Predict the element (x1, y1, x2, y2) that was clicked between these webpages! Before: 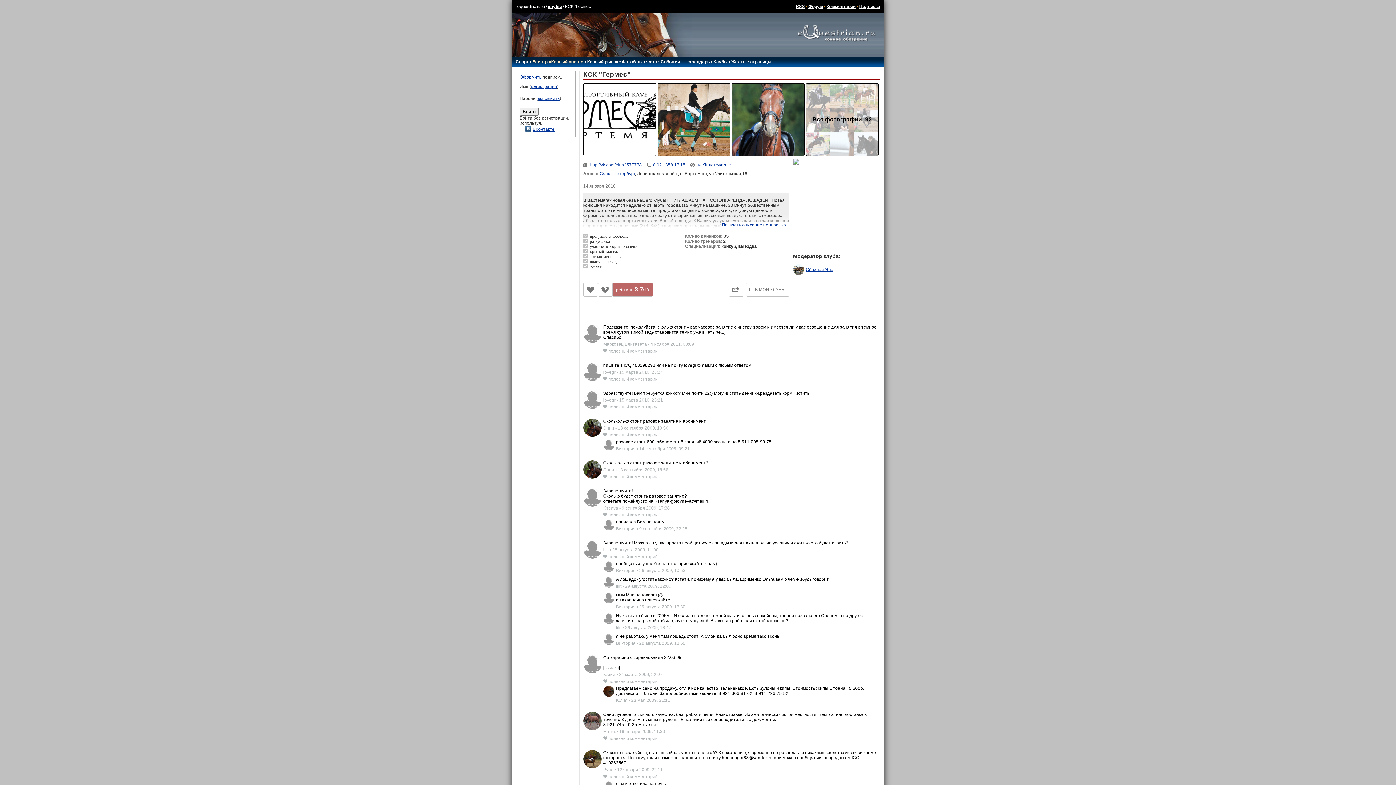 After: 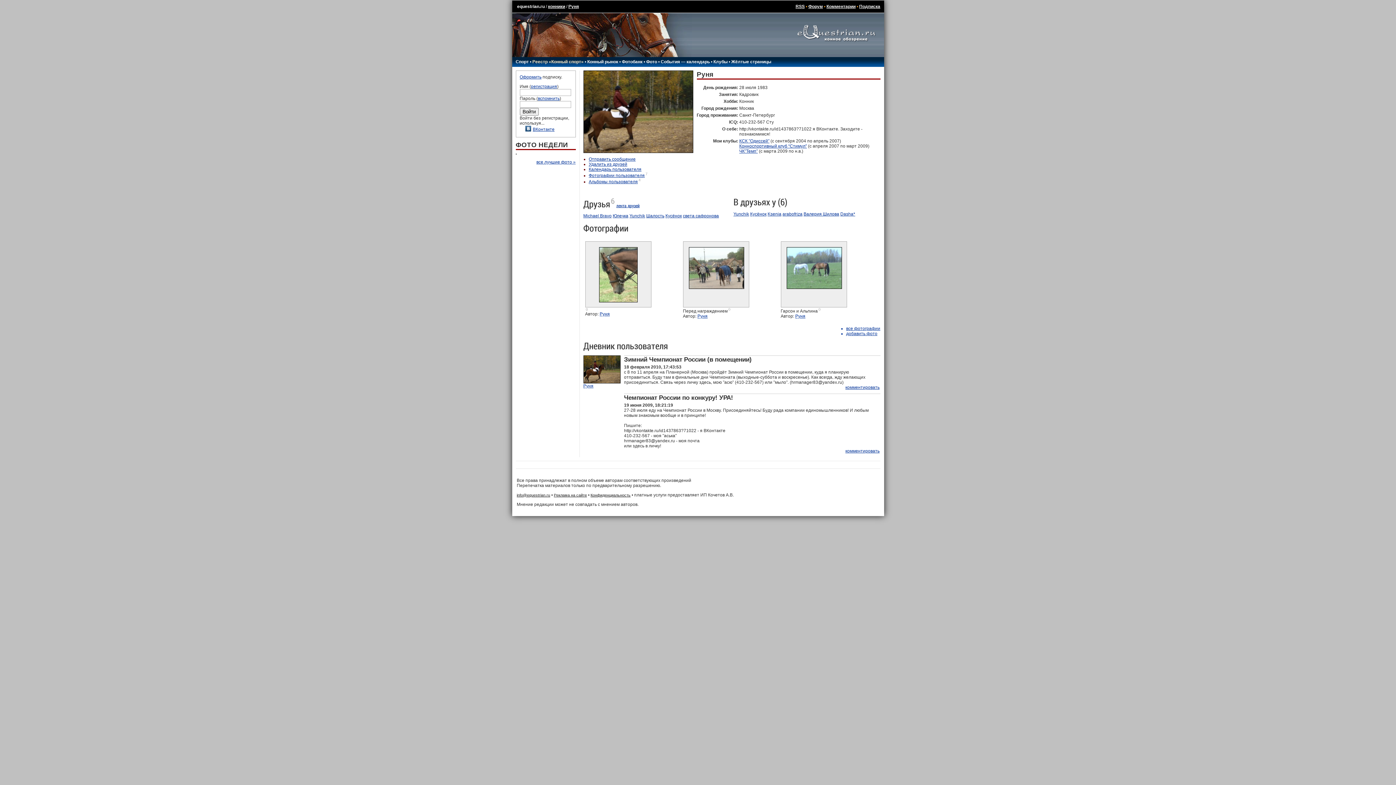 Action: label: Руня bbox: (603, 767, 613, 772)